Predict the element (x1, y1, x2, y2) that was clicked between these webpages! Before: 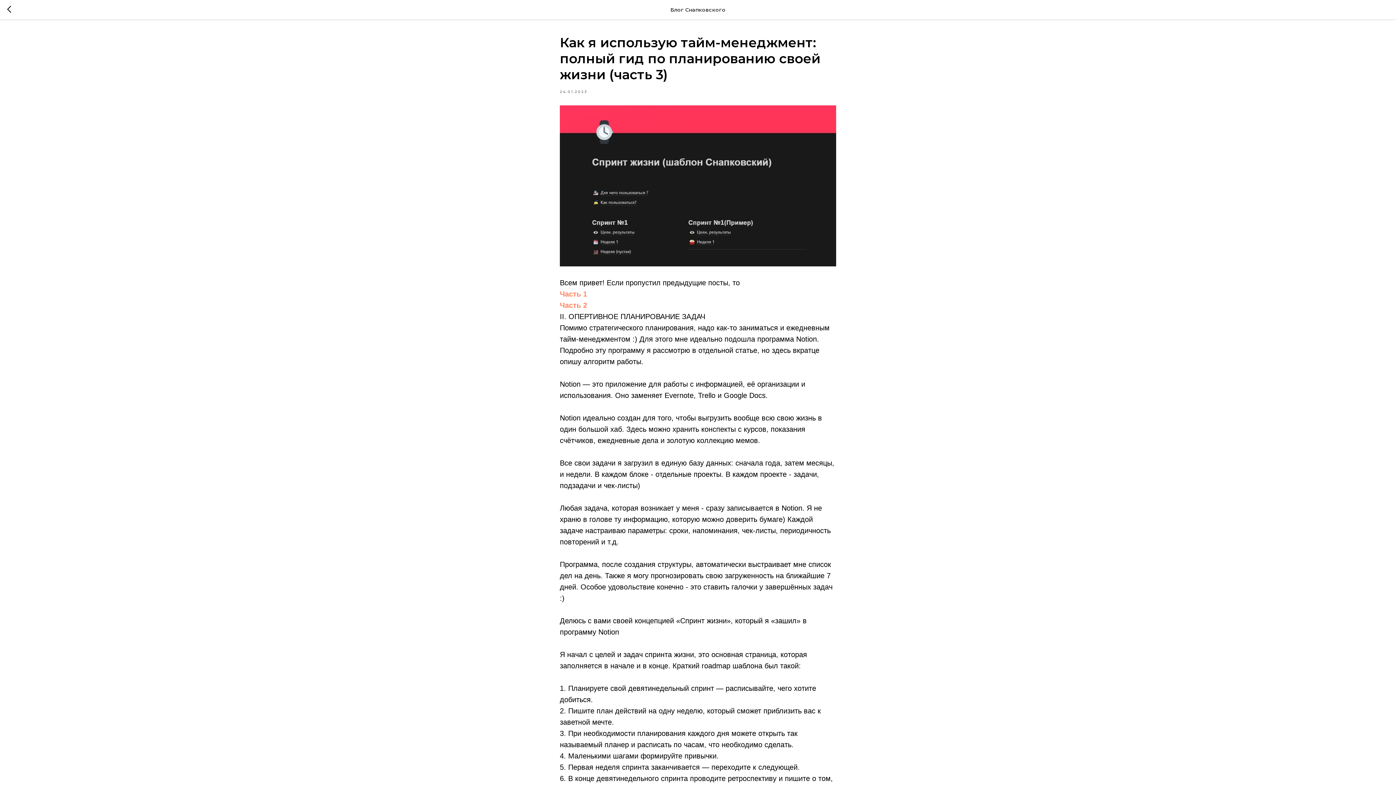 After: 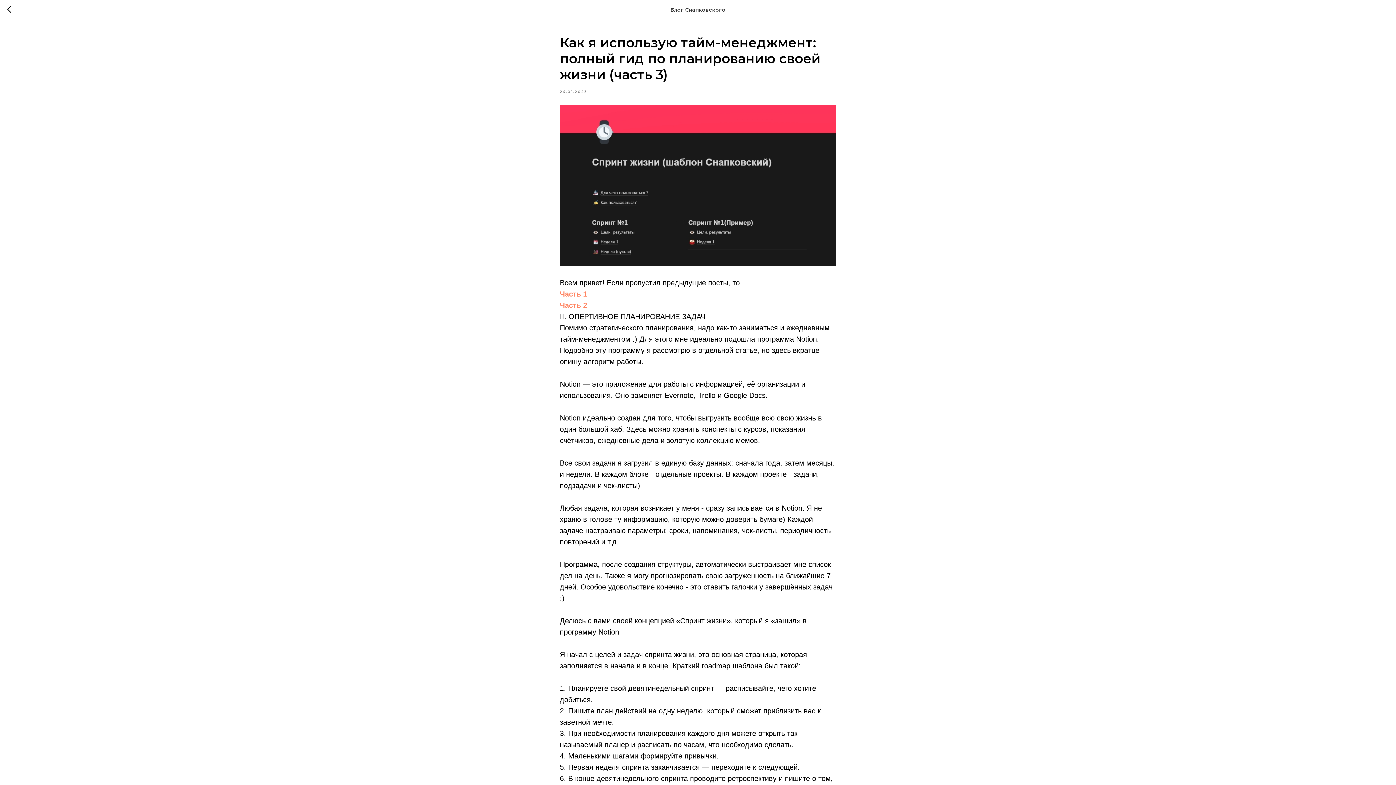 Action: bbox: (560, 290, 589, 298) label: Часть 1 